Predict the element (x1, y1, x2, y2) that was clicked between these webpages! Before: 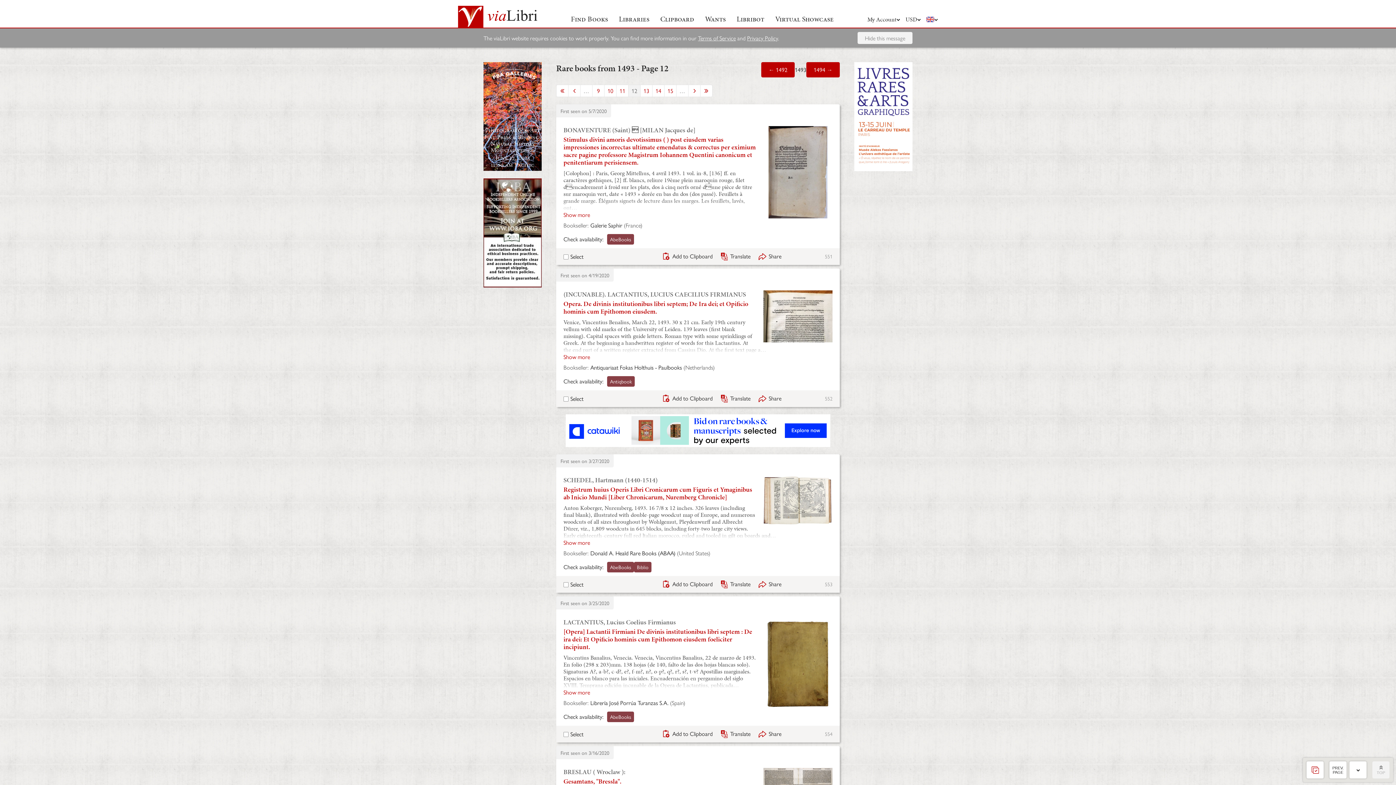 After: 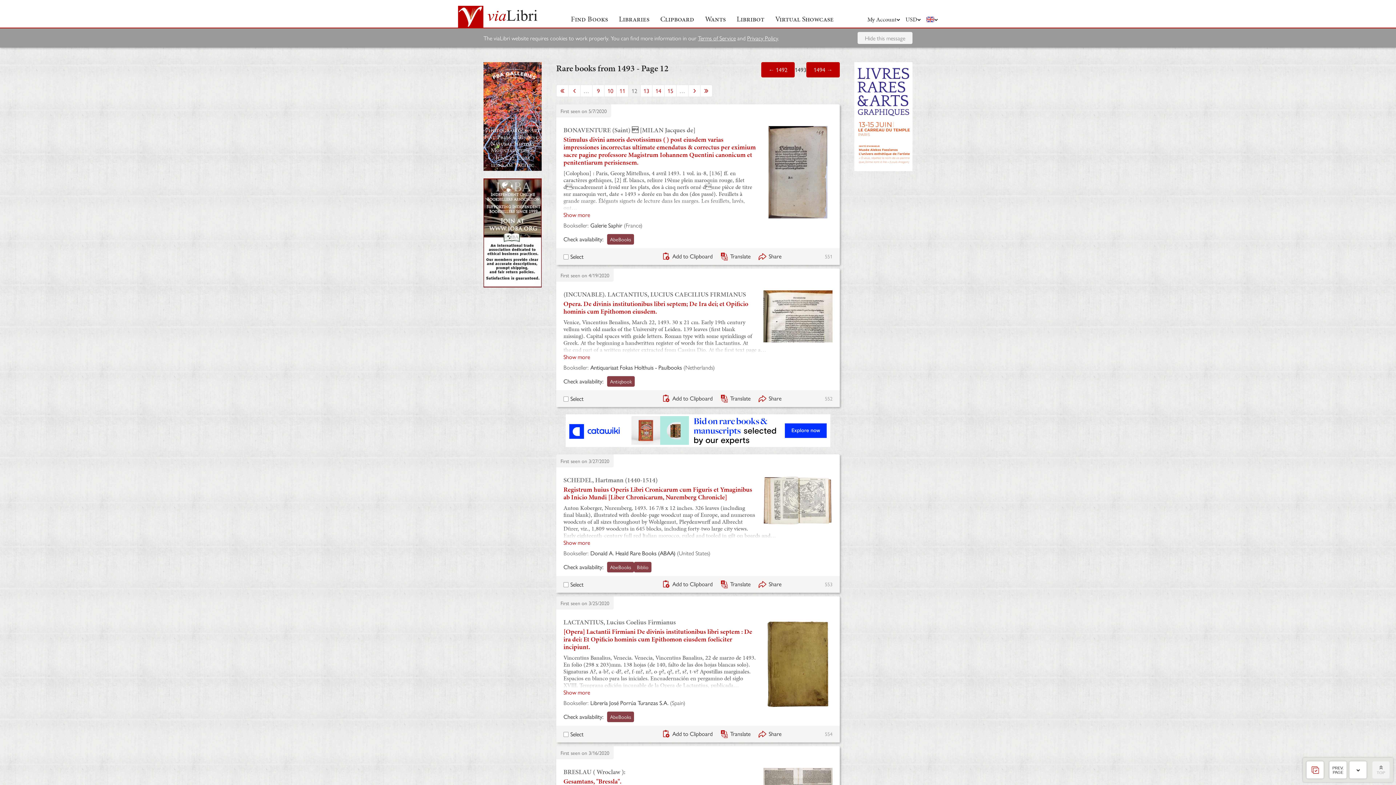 Action: bbox: (483, 62, 541, 171)